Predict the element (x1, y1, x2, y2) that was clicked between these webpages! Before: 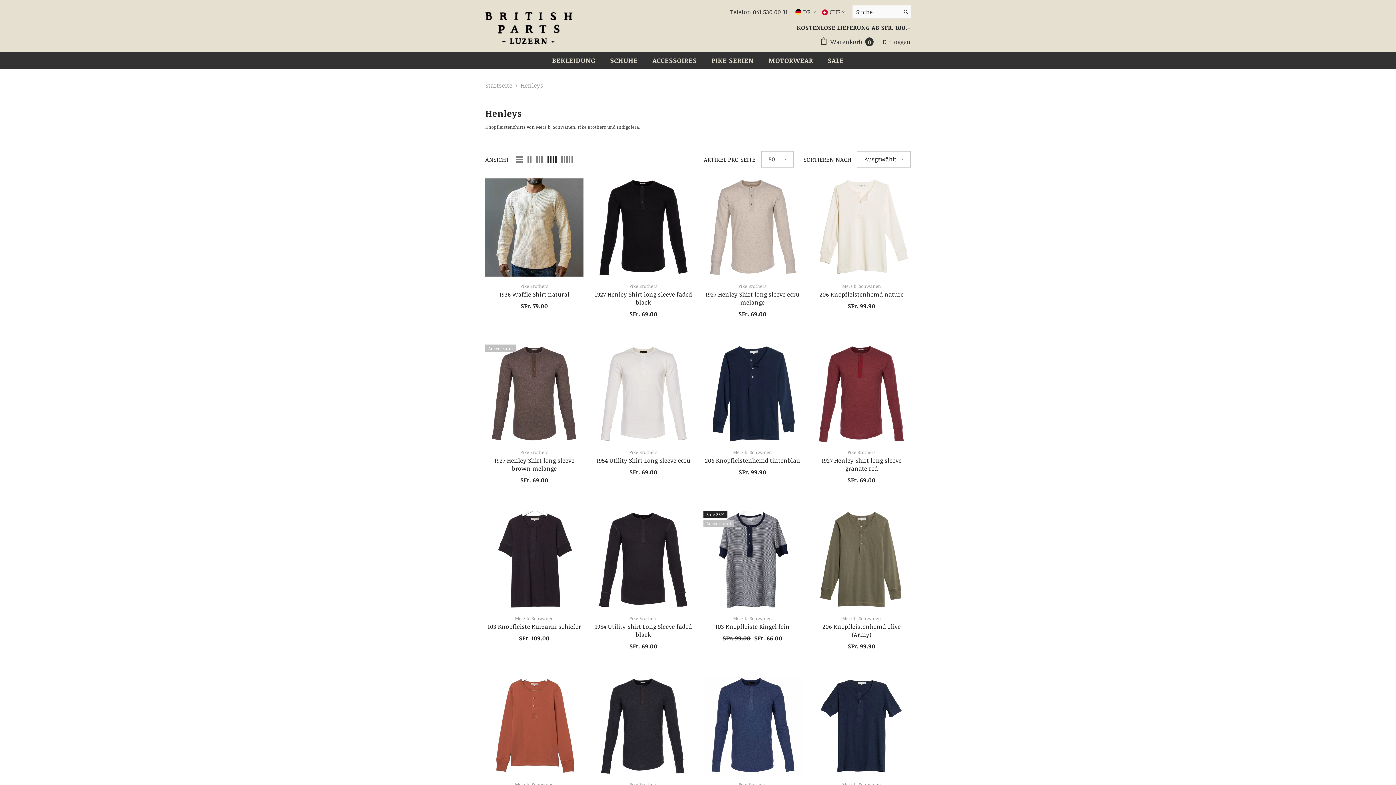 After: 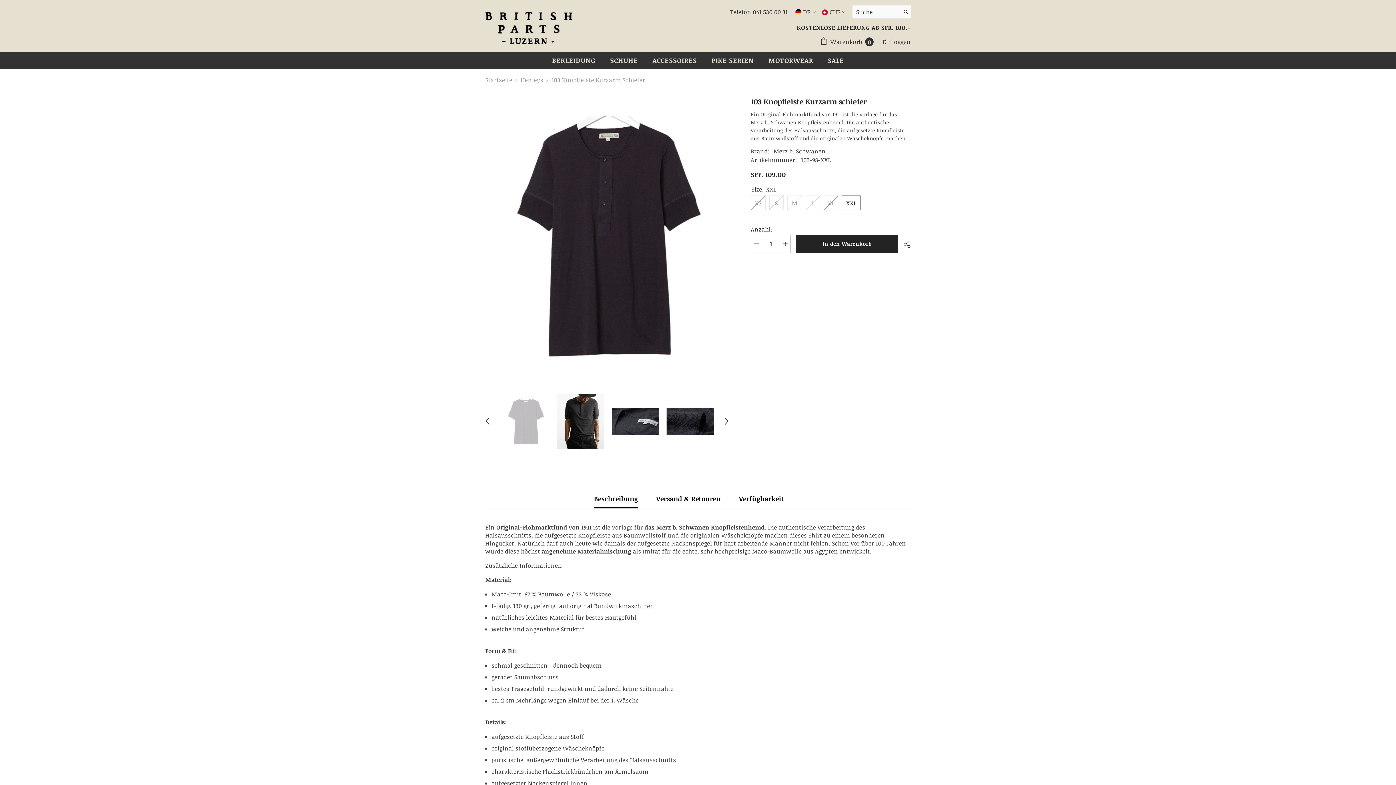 Action: bbox: (485, 622, 583, 630) label: 103 Knopfleiste Kurzarm schiefer